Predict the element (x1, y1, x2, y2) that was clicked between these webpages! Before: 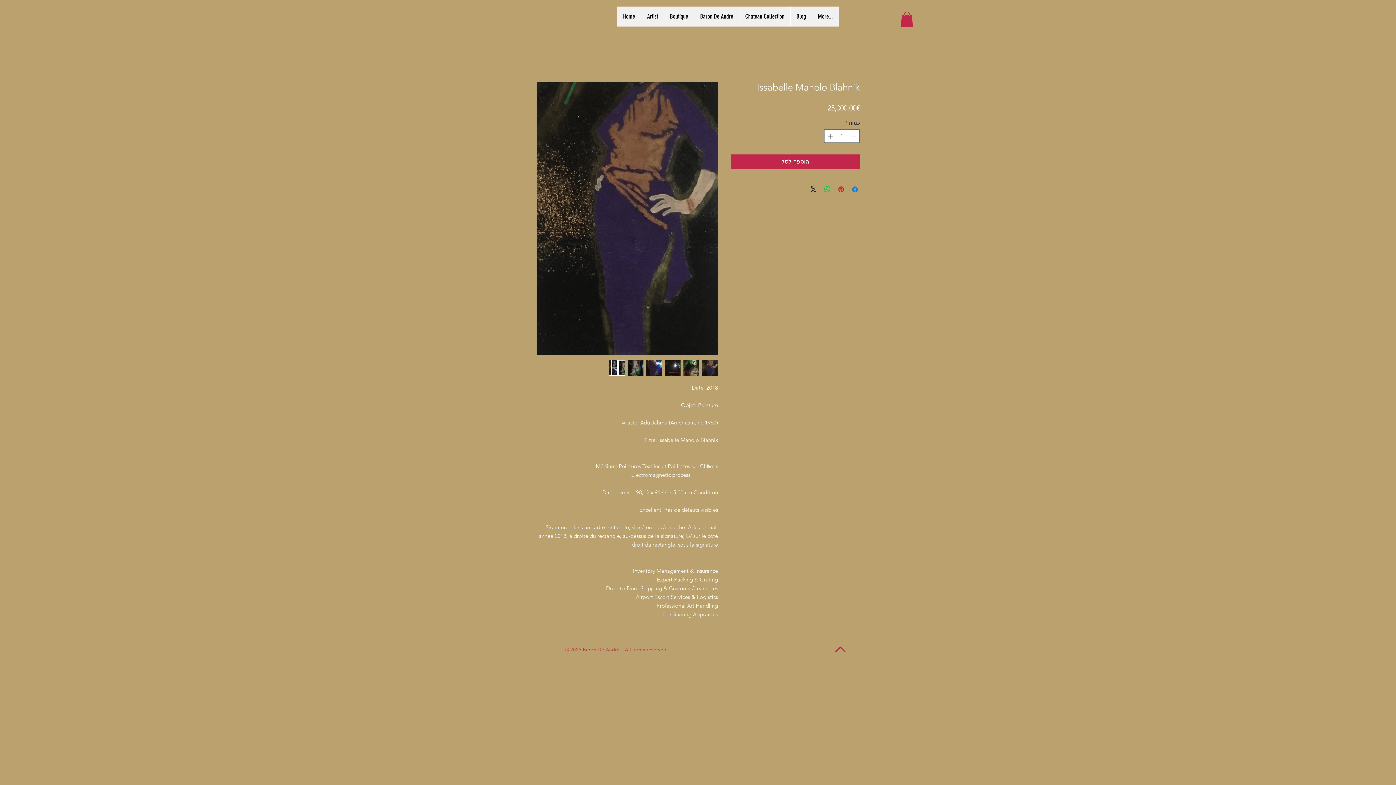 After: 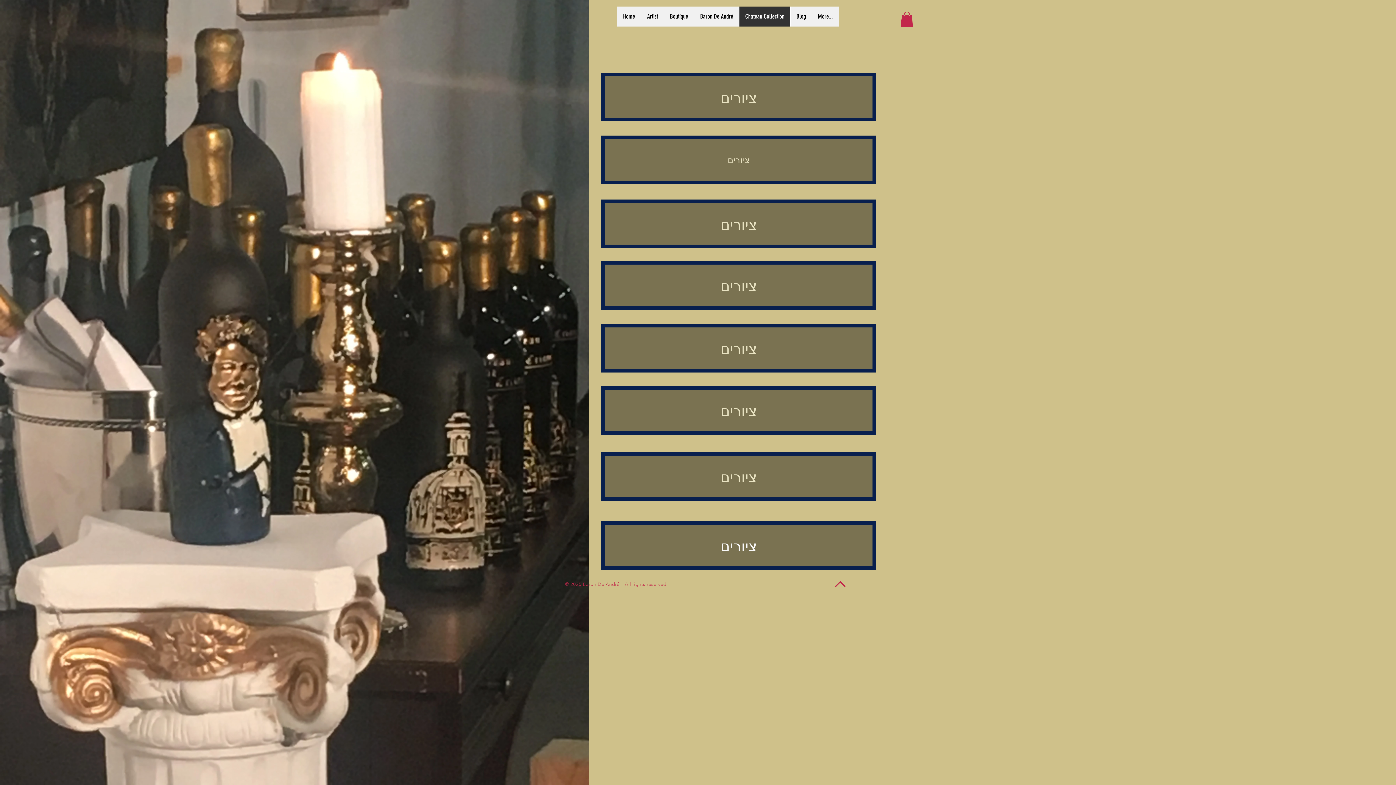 Action: bbox: (739, 6, 790, 26) label: Chateau Collection